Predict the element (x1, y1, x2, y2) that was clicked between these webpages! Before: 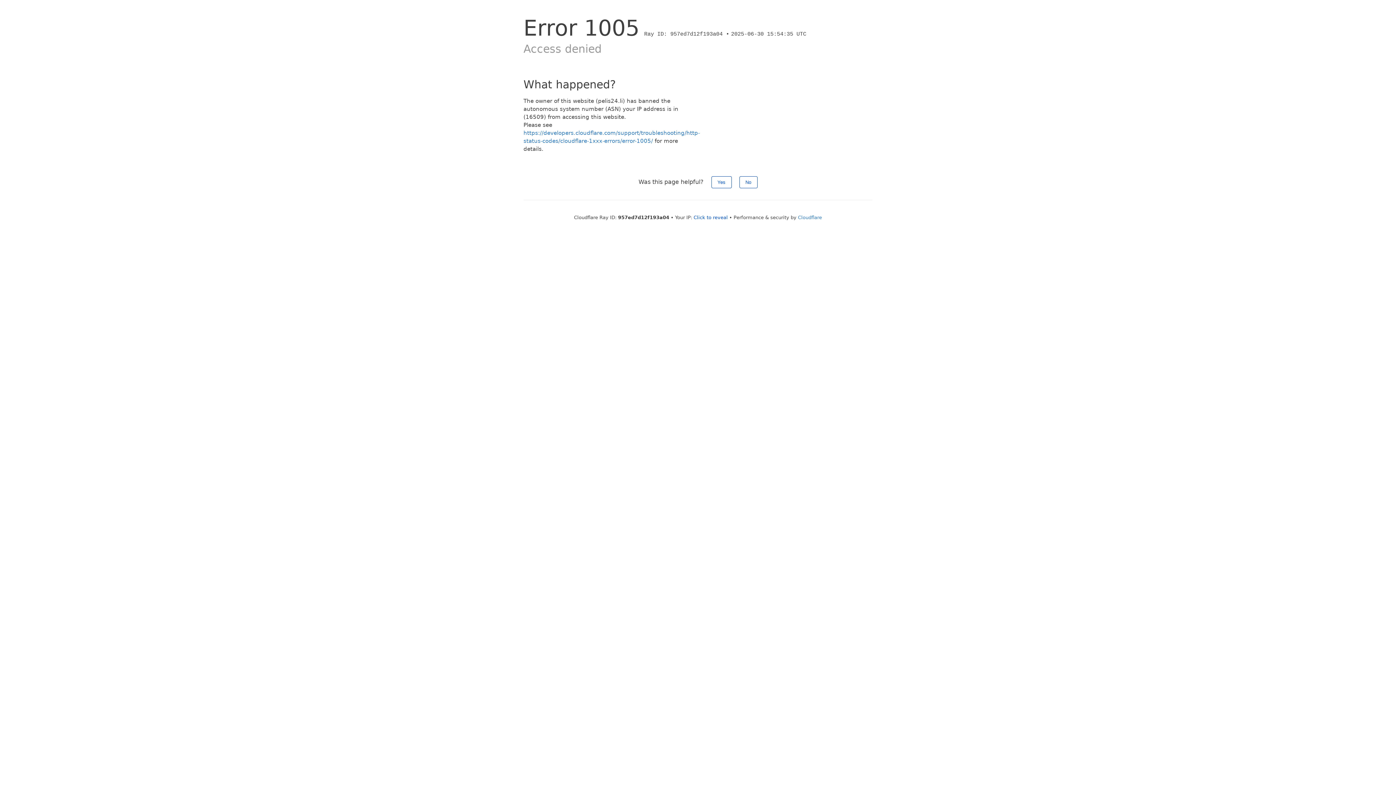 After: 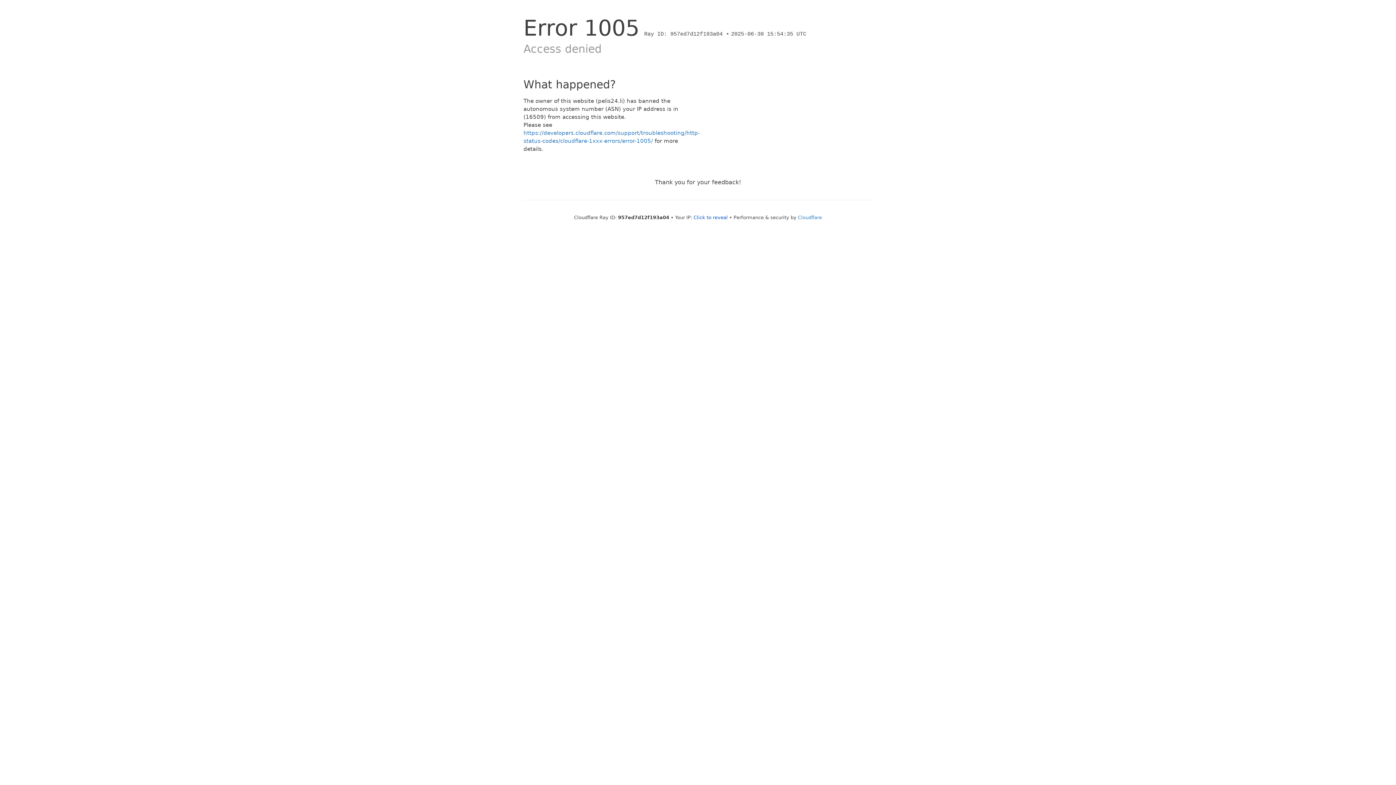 Action: label: No bbox: (739, 176, 757, 188)